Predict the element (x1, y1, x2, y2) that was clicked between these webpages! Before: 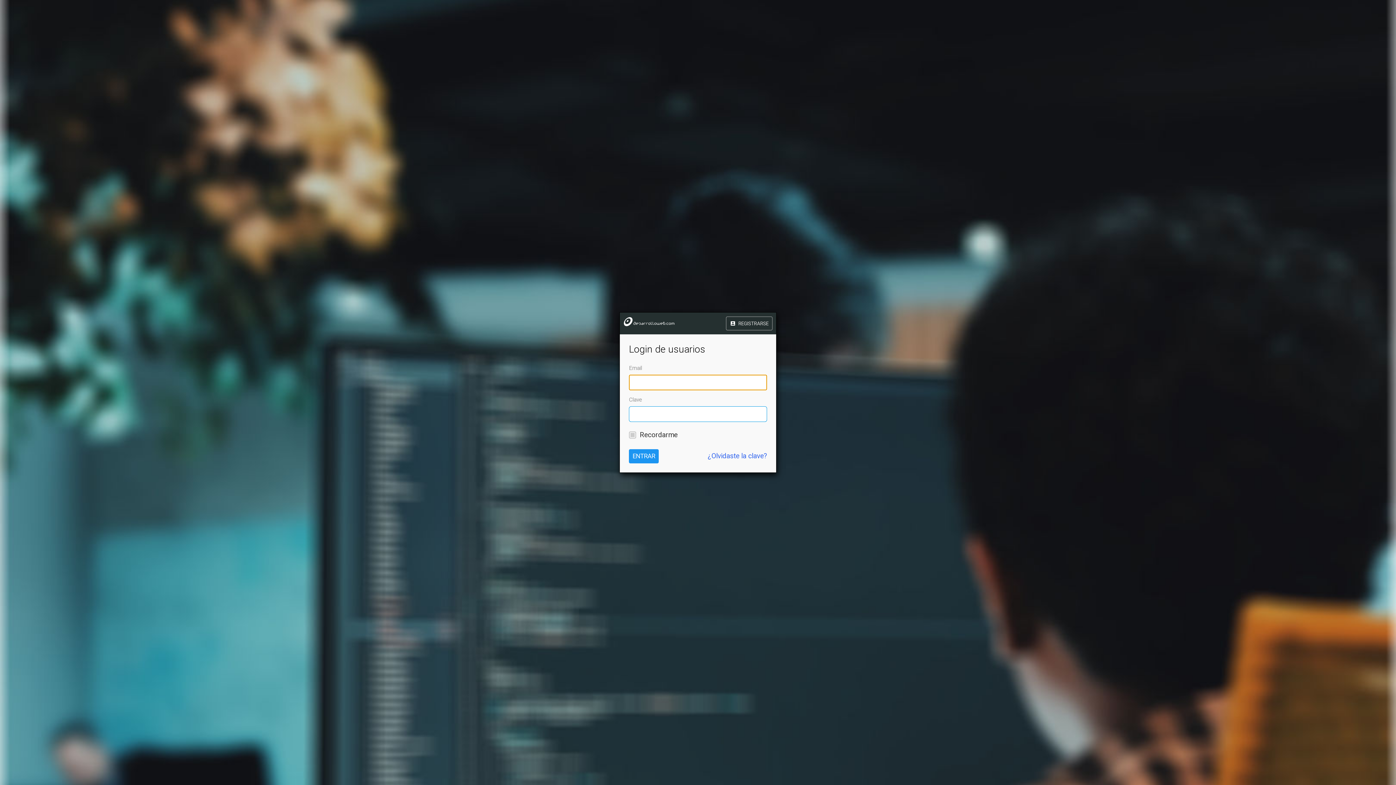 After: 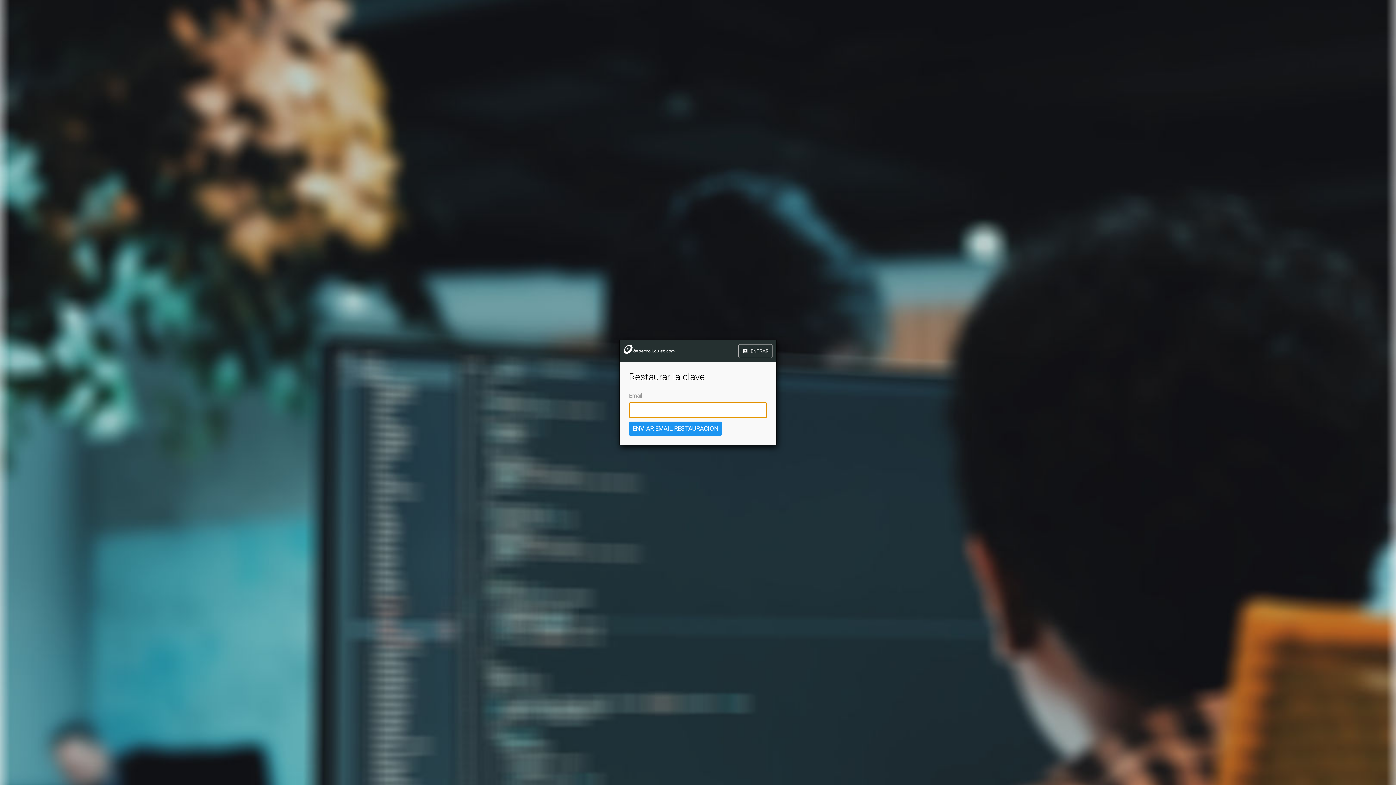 Action: bbox: (708, 450, 767, 462) label: ¿Olvidaste la clave?